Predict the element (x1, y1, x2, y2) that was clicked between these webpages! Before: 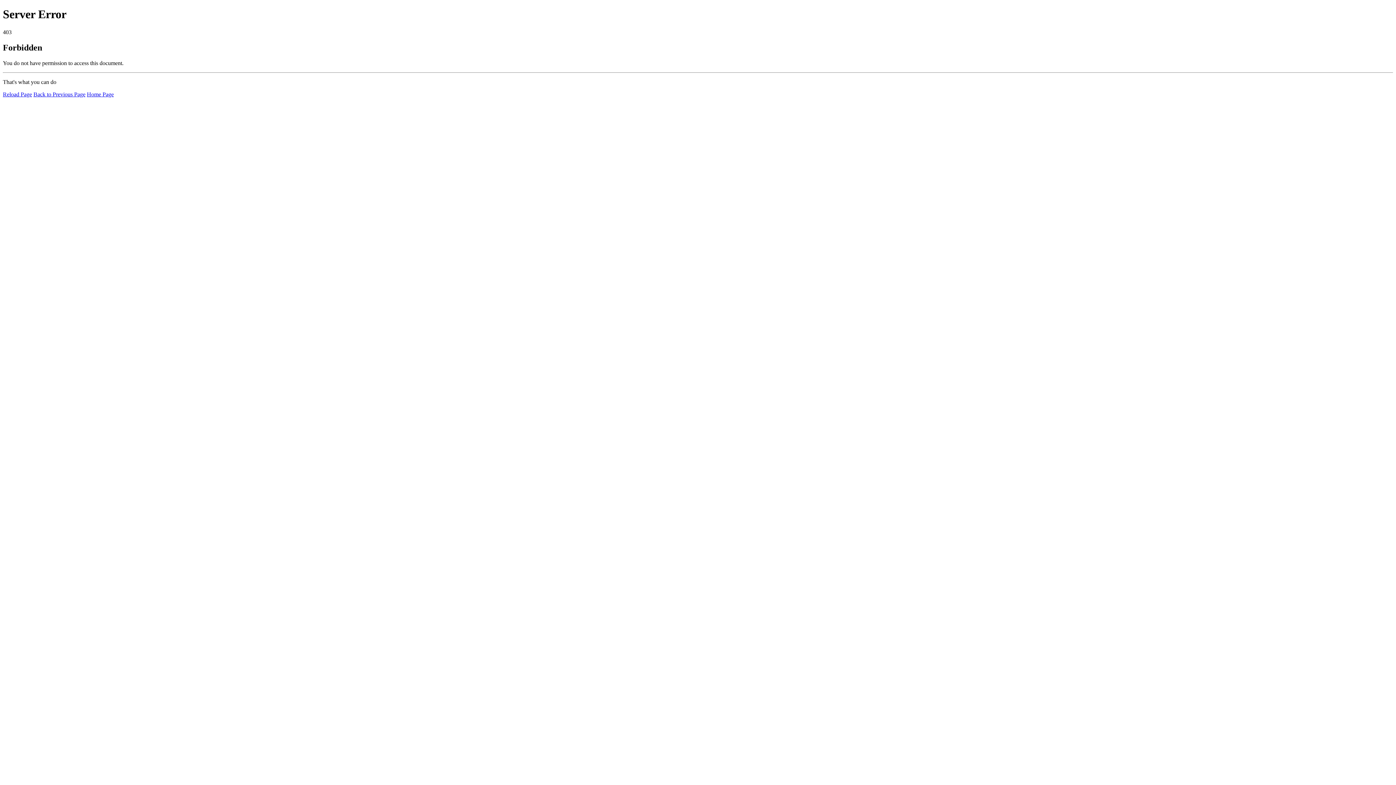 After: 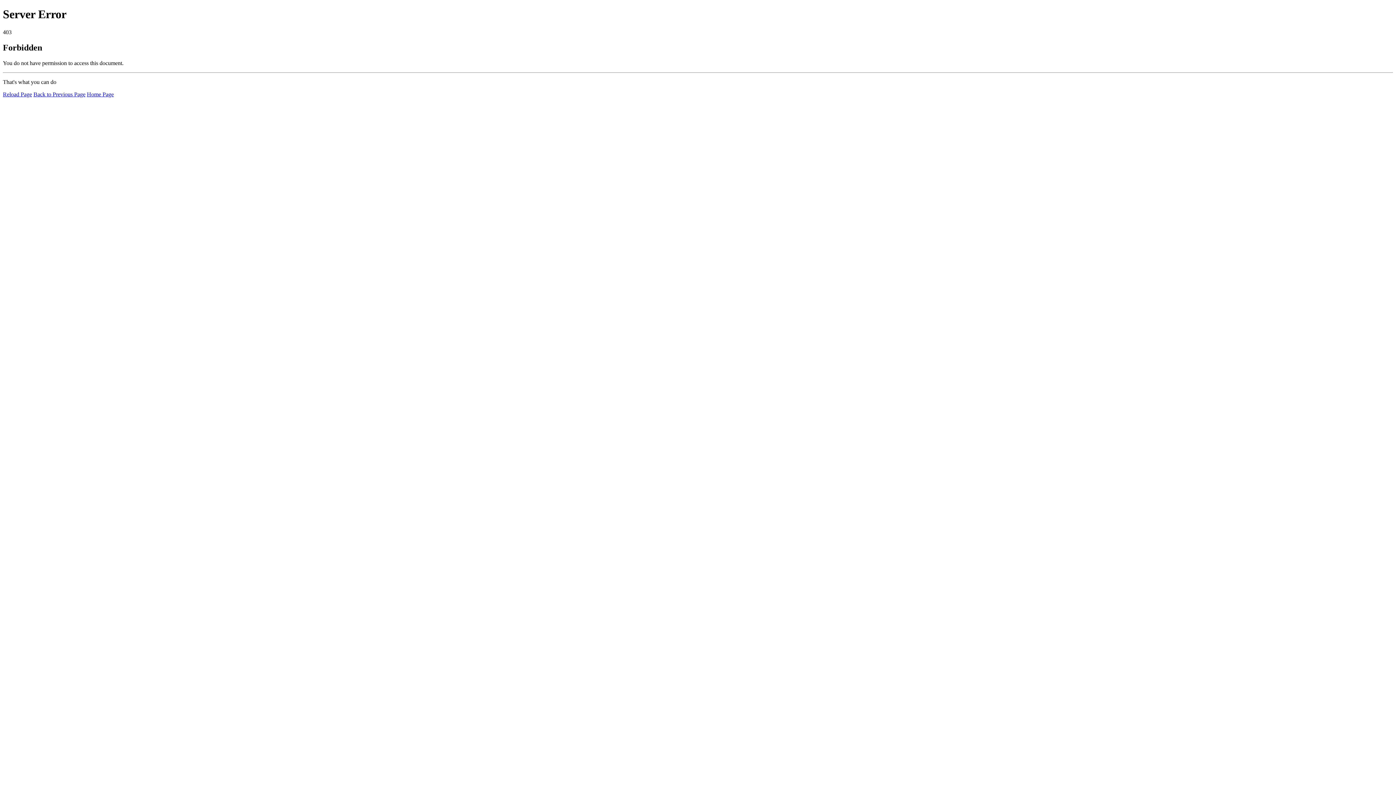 Action: bbox: (86, 91, 113, 97) label: Home Page